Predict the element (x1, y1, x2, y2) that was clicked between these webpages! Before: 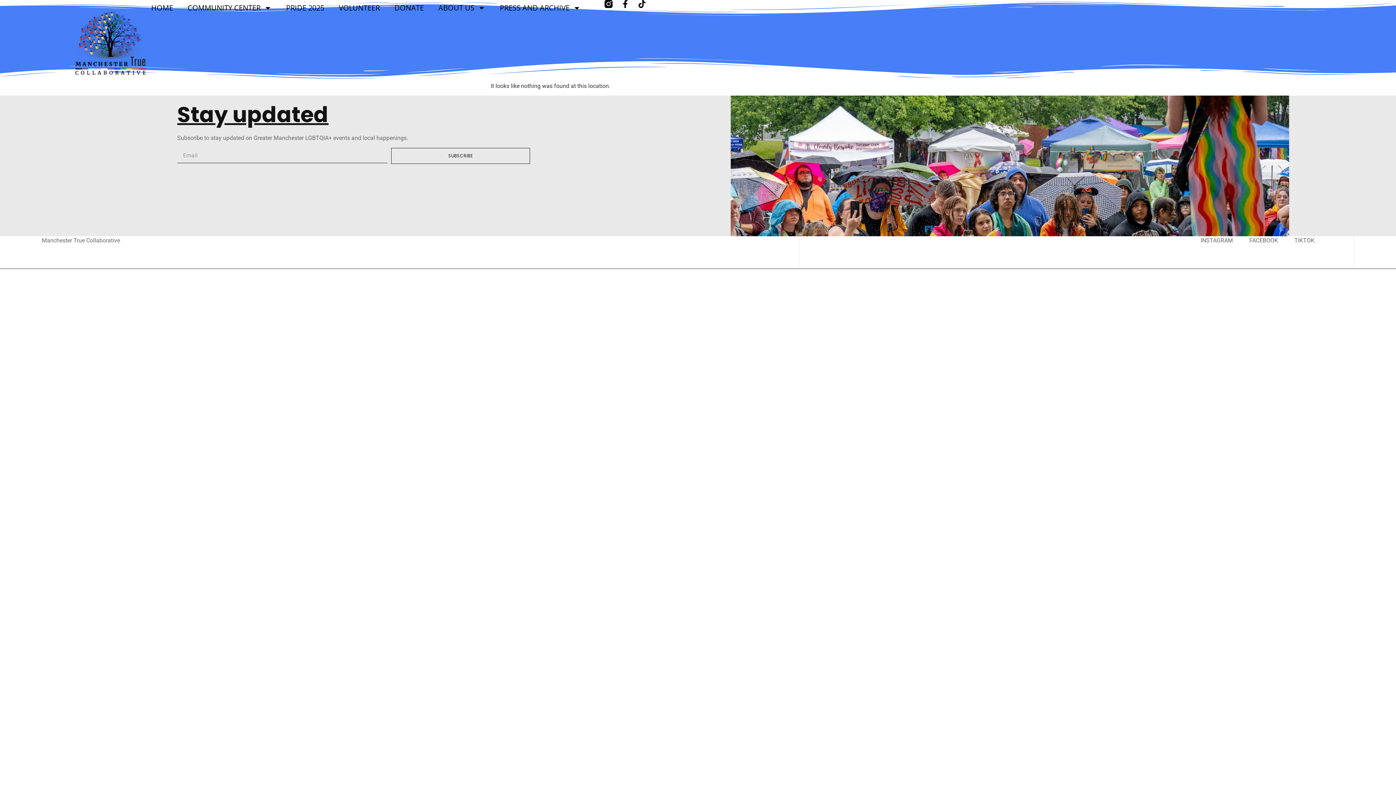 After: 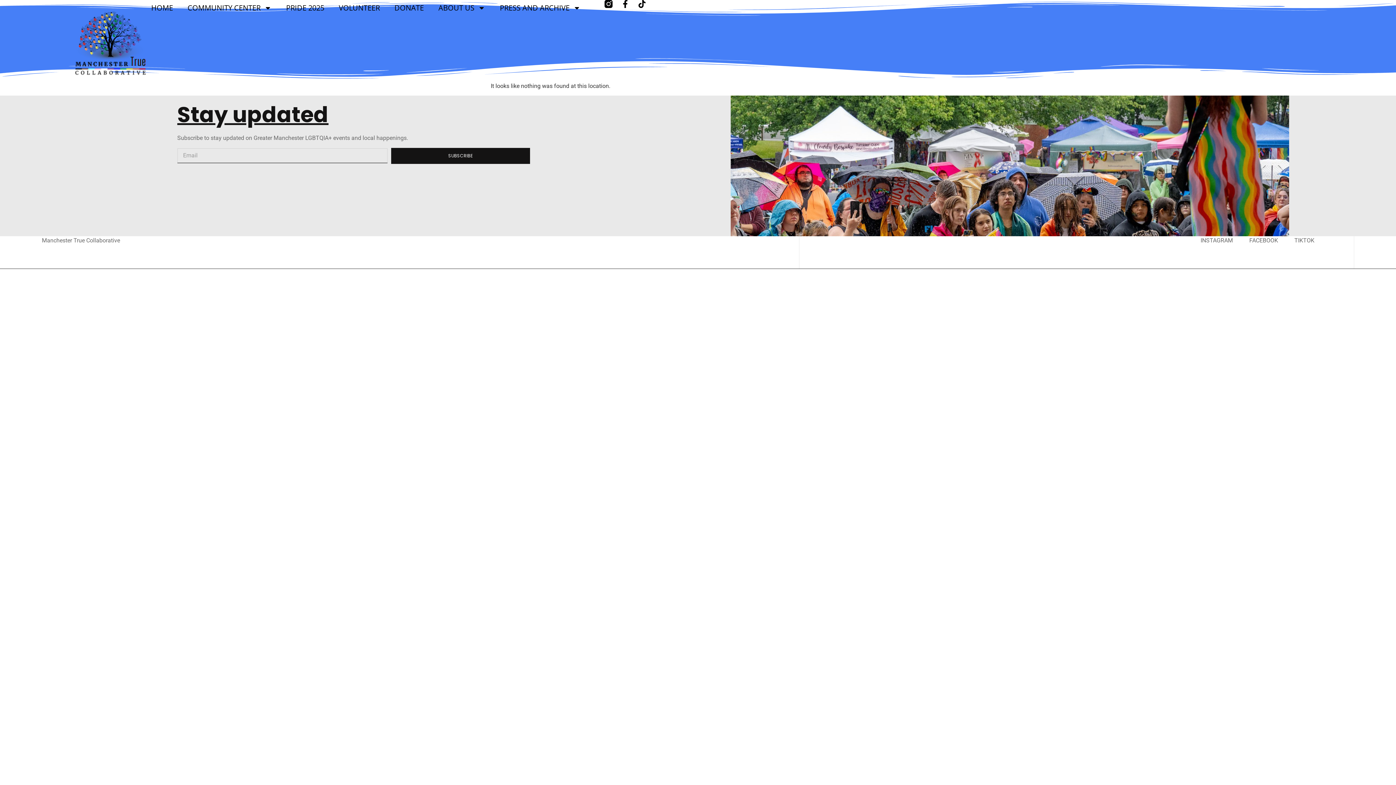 Action: label: SUBSCRIBE bbox: (391, 147, 530, 163)